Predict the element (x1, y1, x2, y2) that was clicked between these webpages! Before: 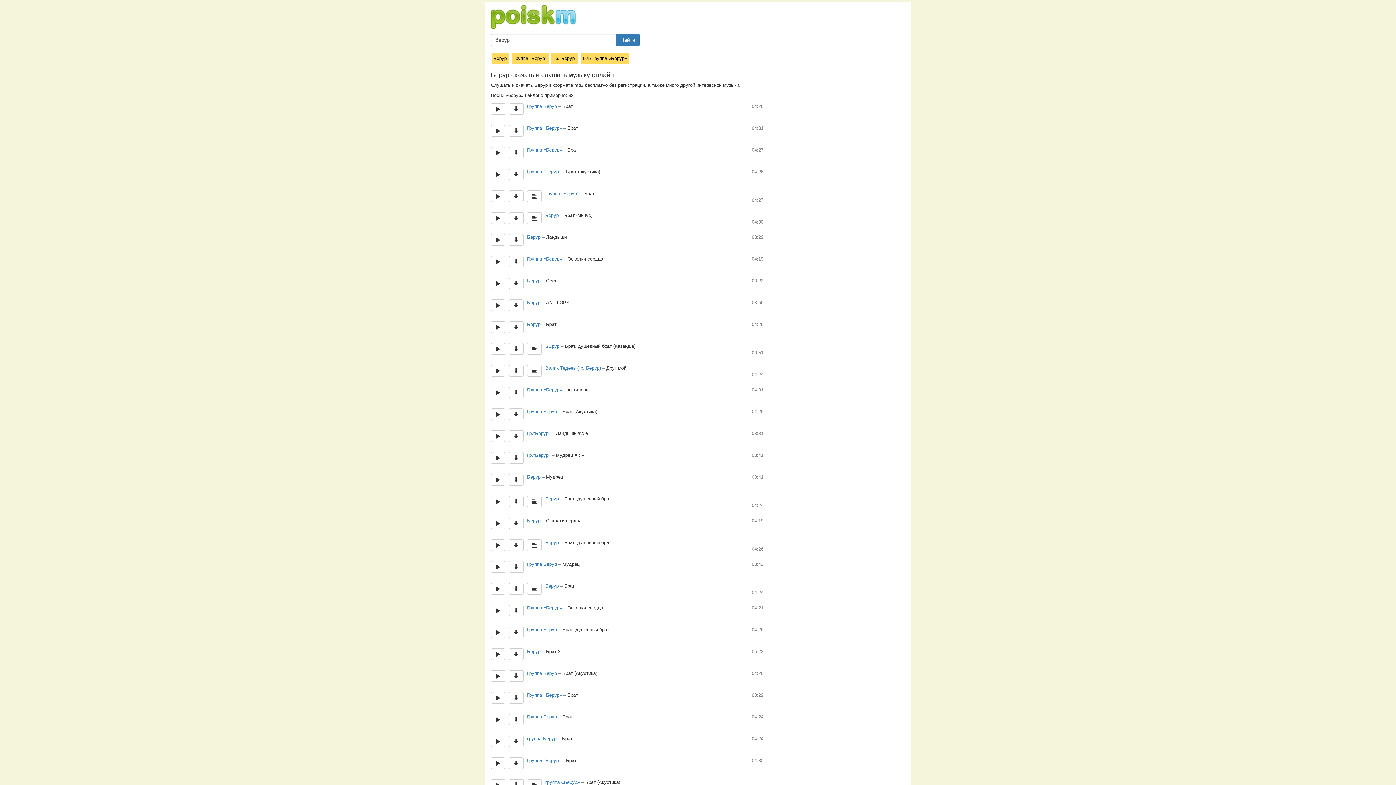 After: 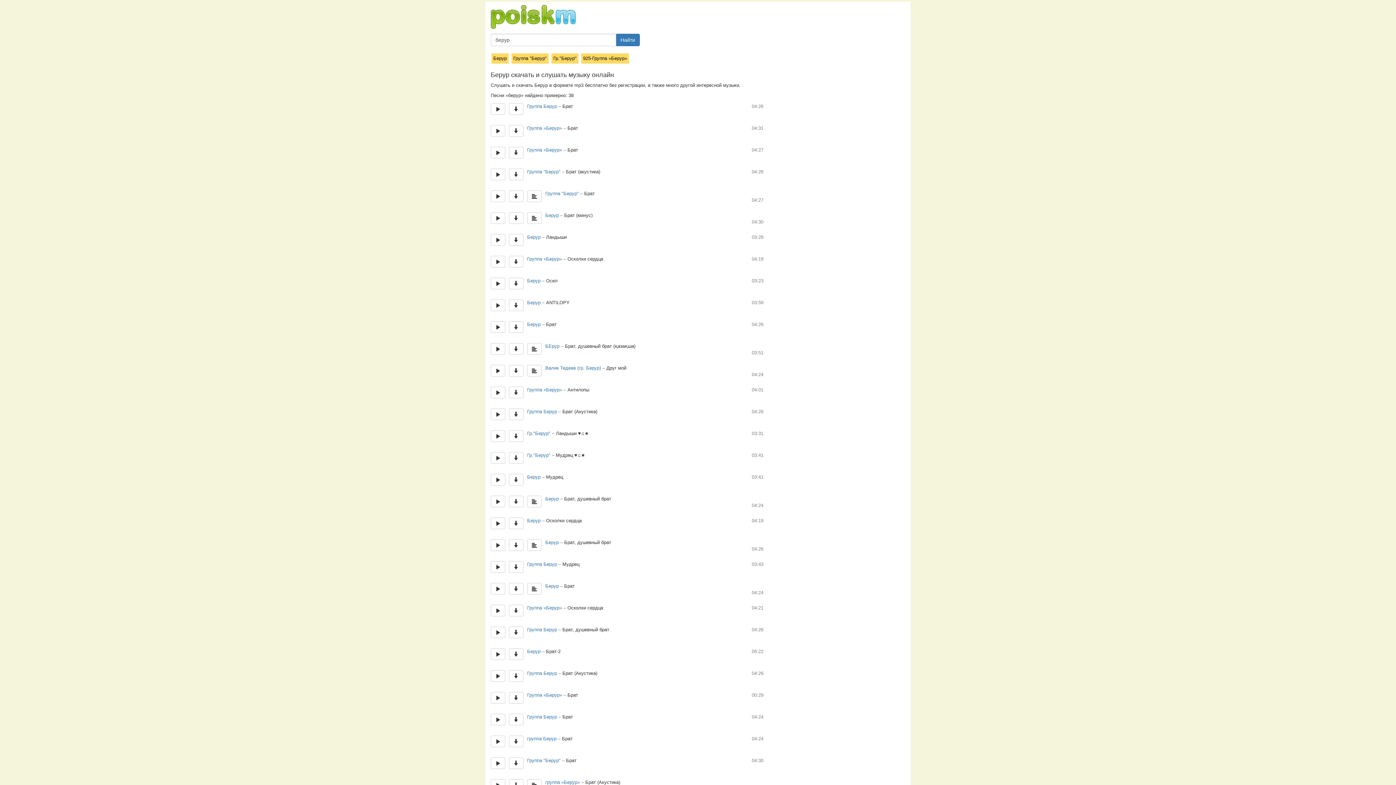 Action: label: Берур bbox: (527, 649, 540, 654)